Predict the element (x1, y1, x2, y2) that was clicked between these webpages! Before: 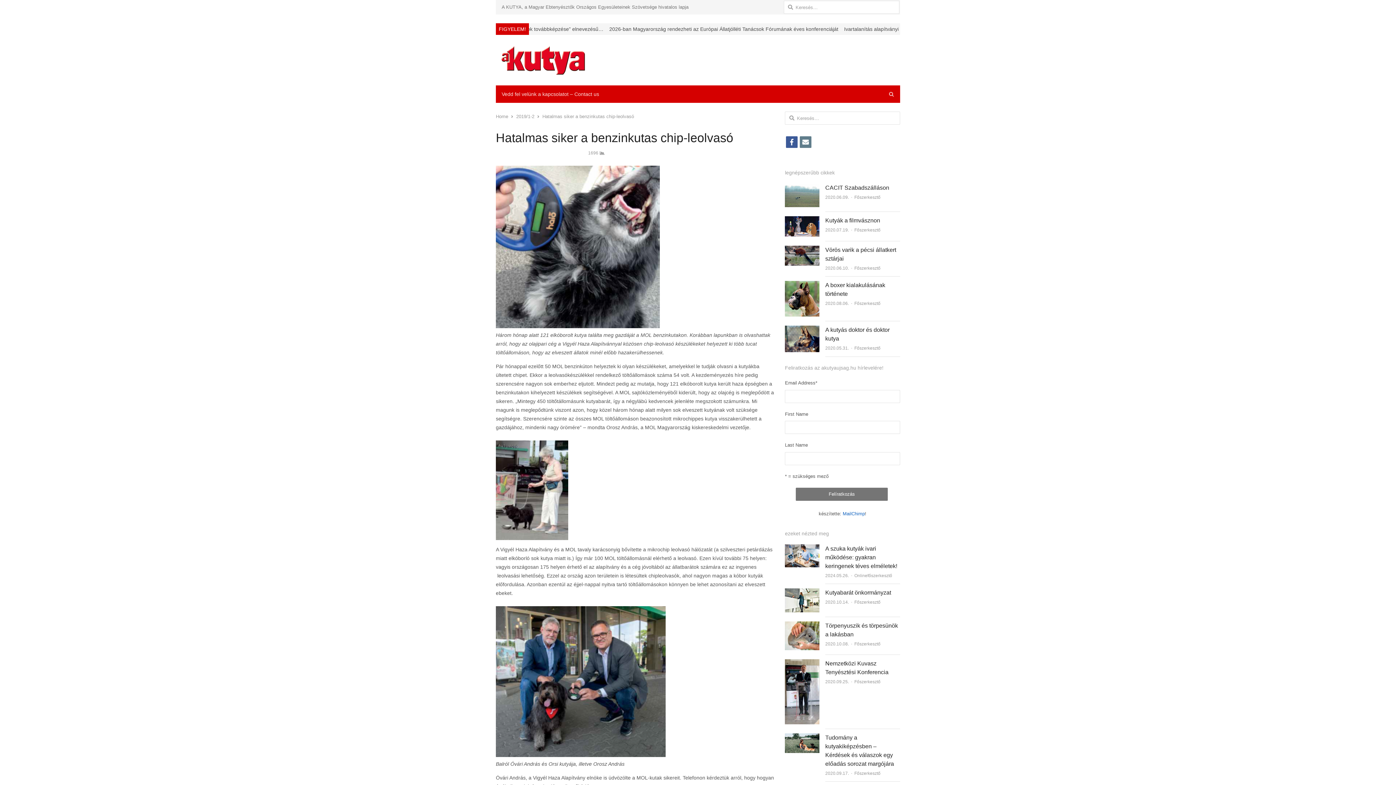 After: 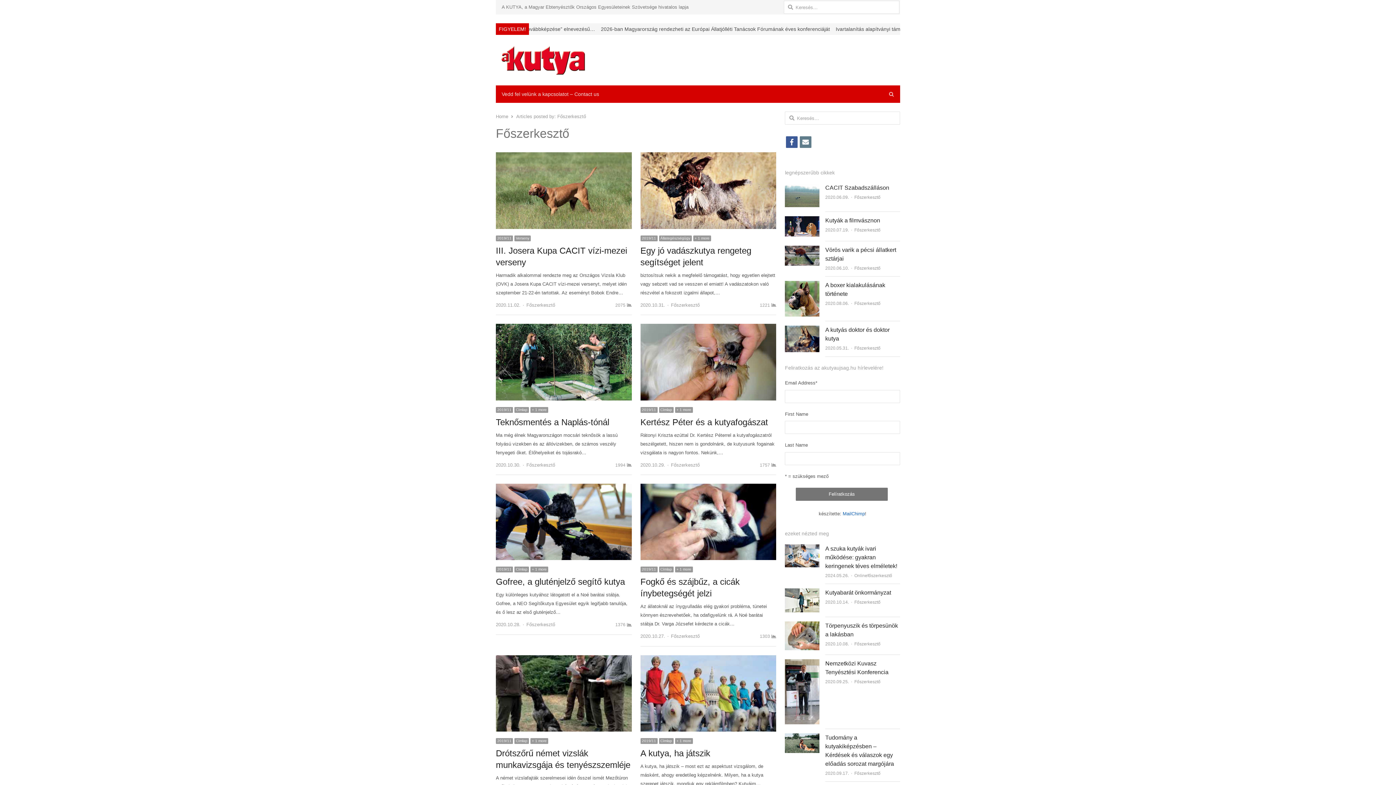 Action: label: Főszerkesztő bbox: (854, 345, 880, 350)